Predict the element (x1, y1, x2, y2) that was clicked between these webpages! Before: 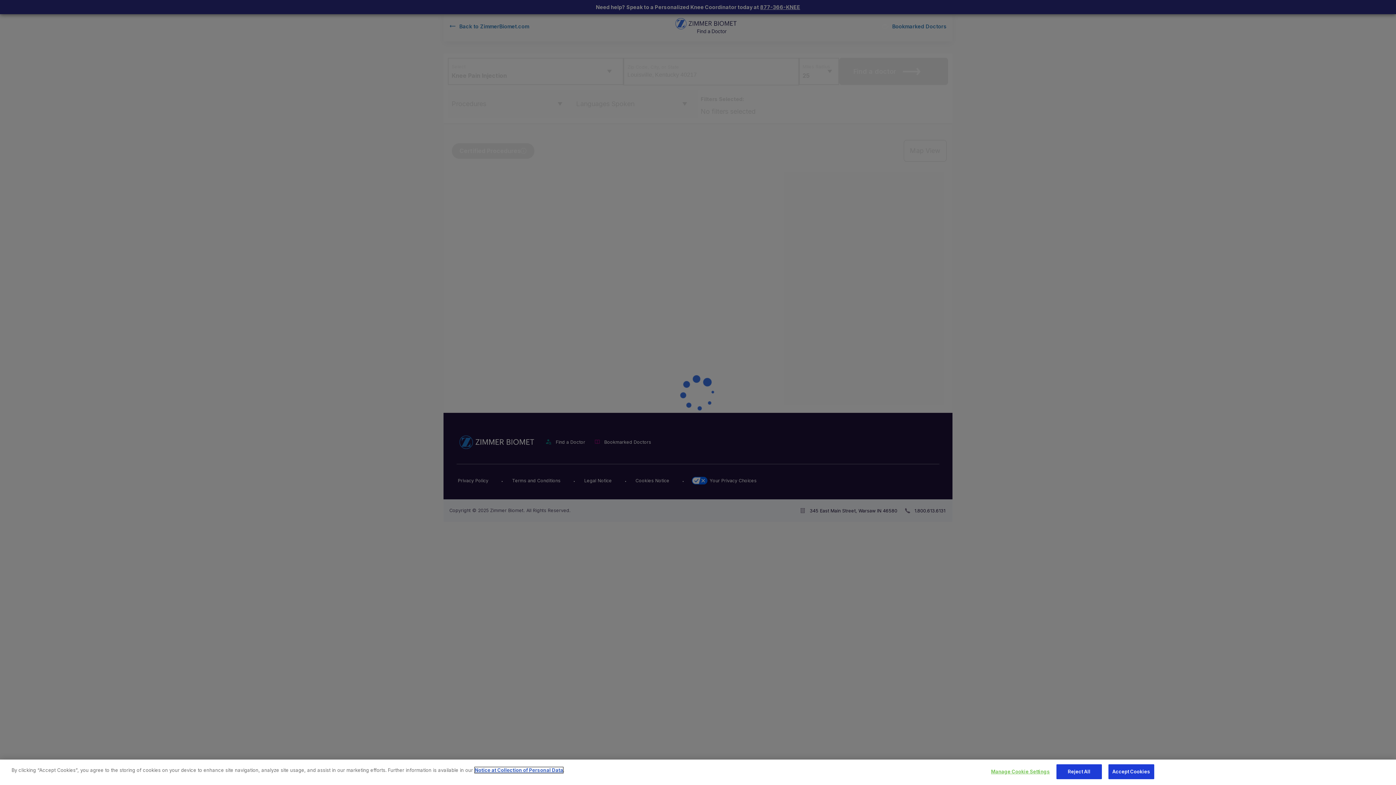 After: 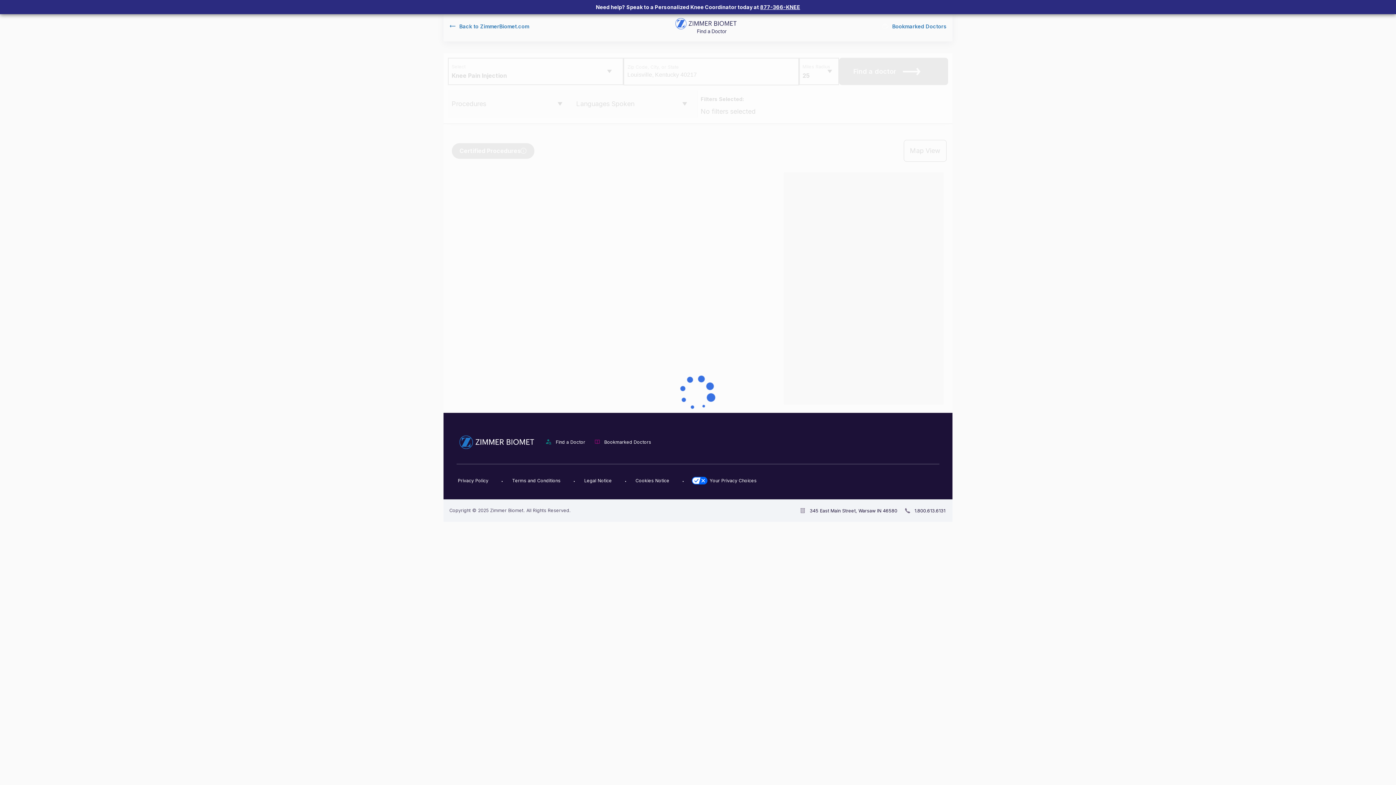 Action: label: Reject All bbox: (1056, 764, 1102, 779)